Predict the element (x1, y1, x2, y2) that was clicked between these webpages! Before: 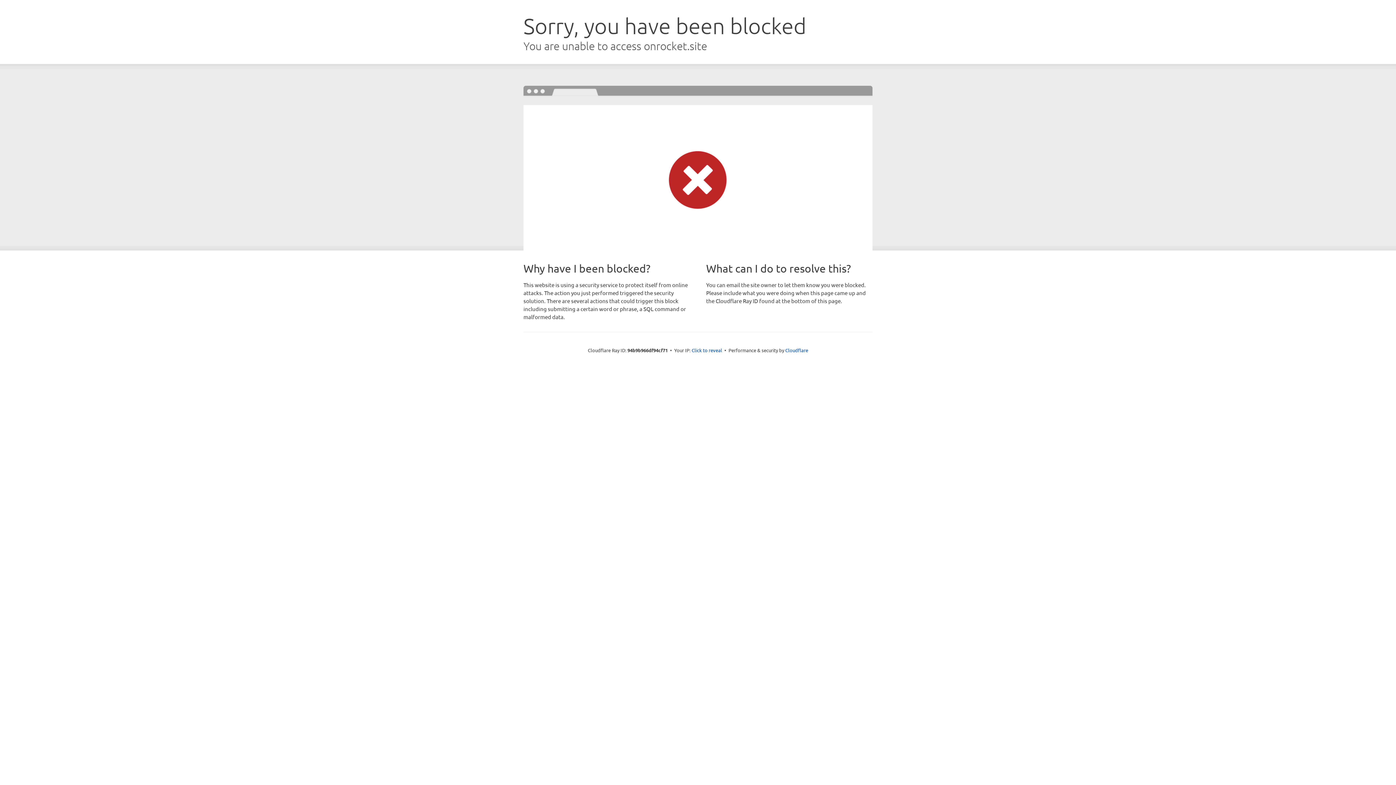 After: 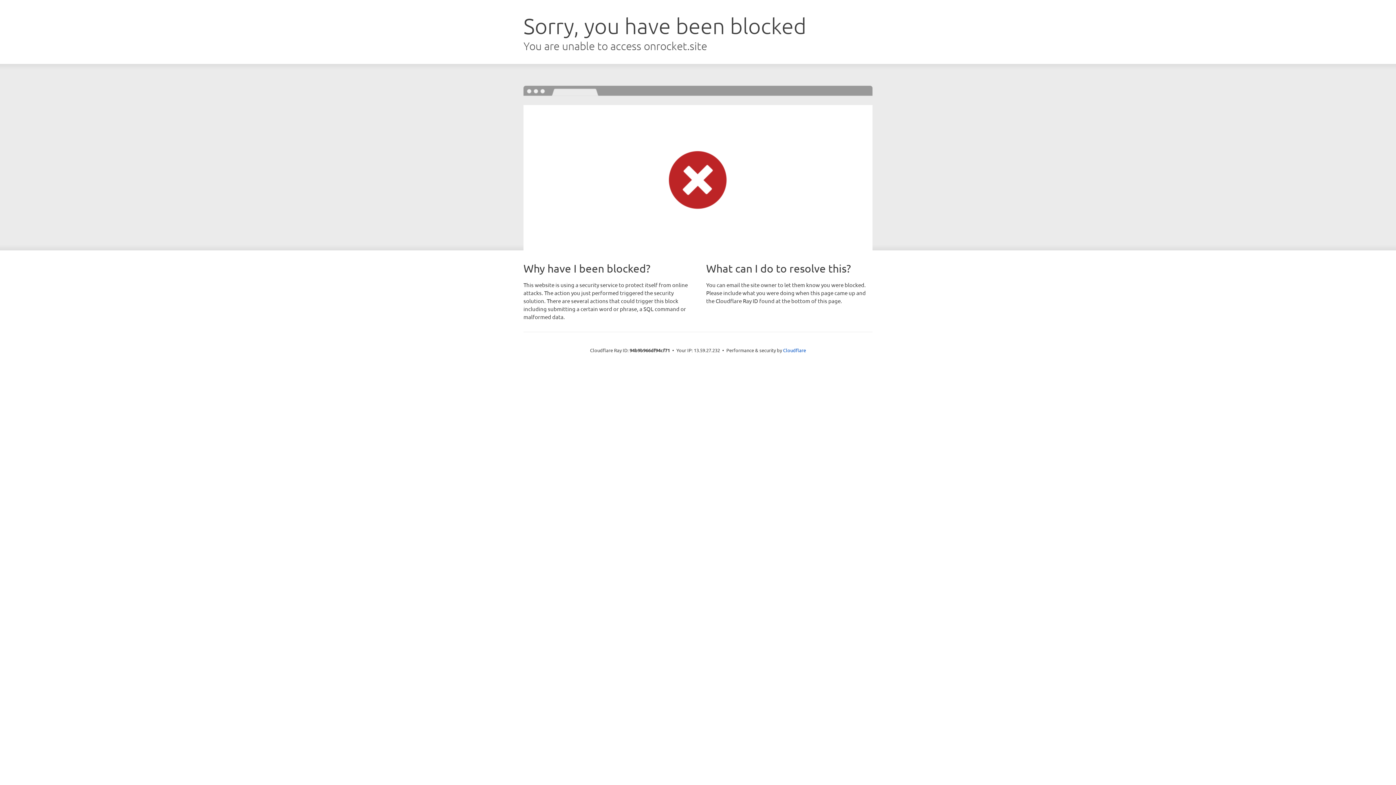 Action: bbox: (691, 346, 722, 353) label: Click to reveal